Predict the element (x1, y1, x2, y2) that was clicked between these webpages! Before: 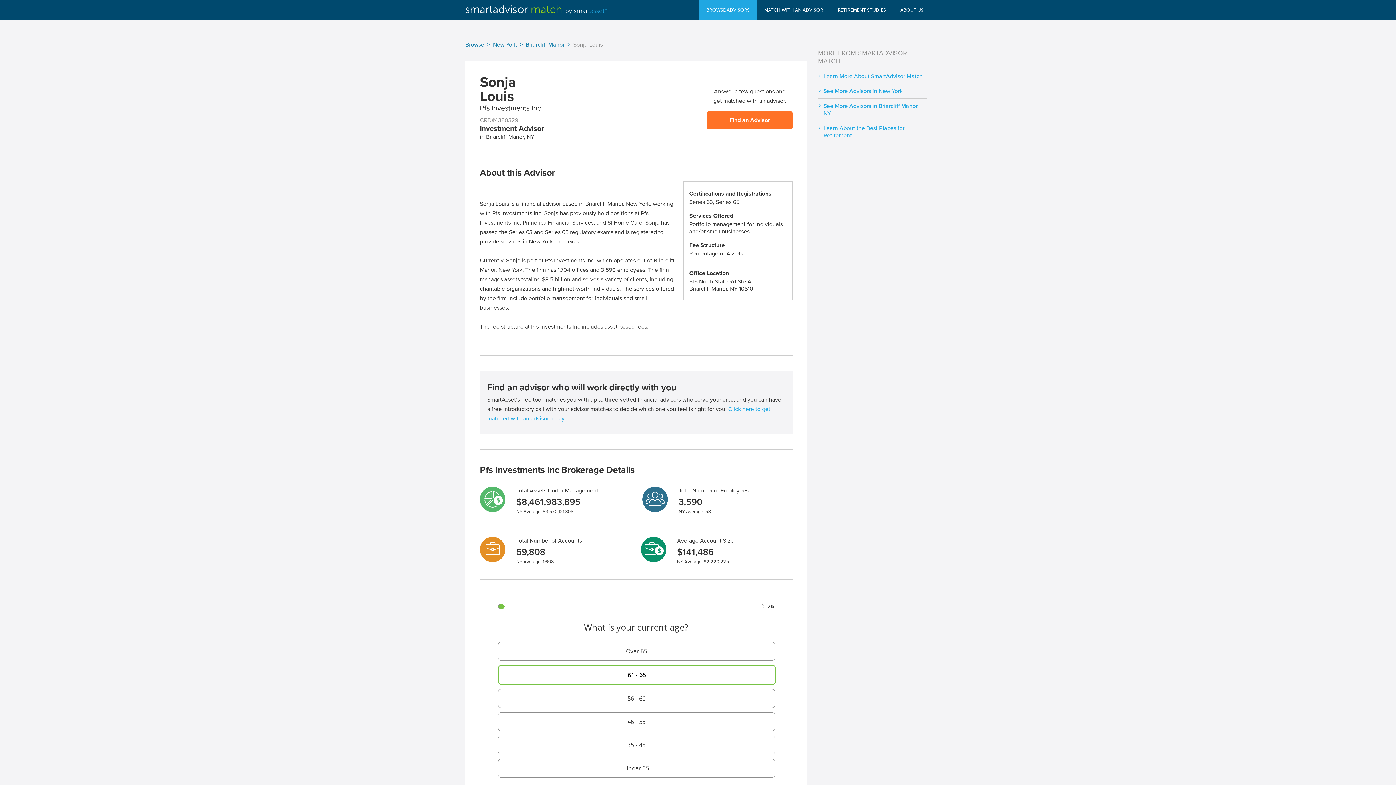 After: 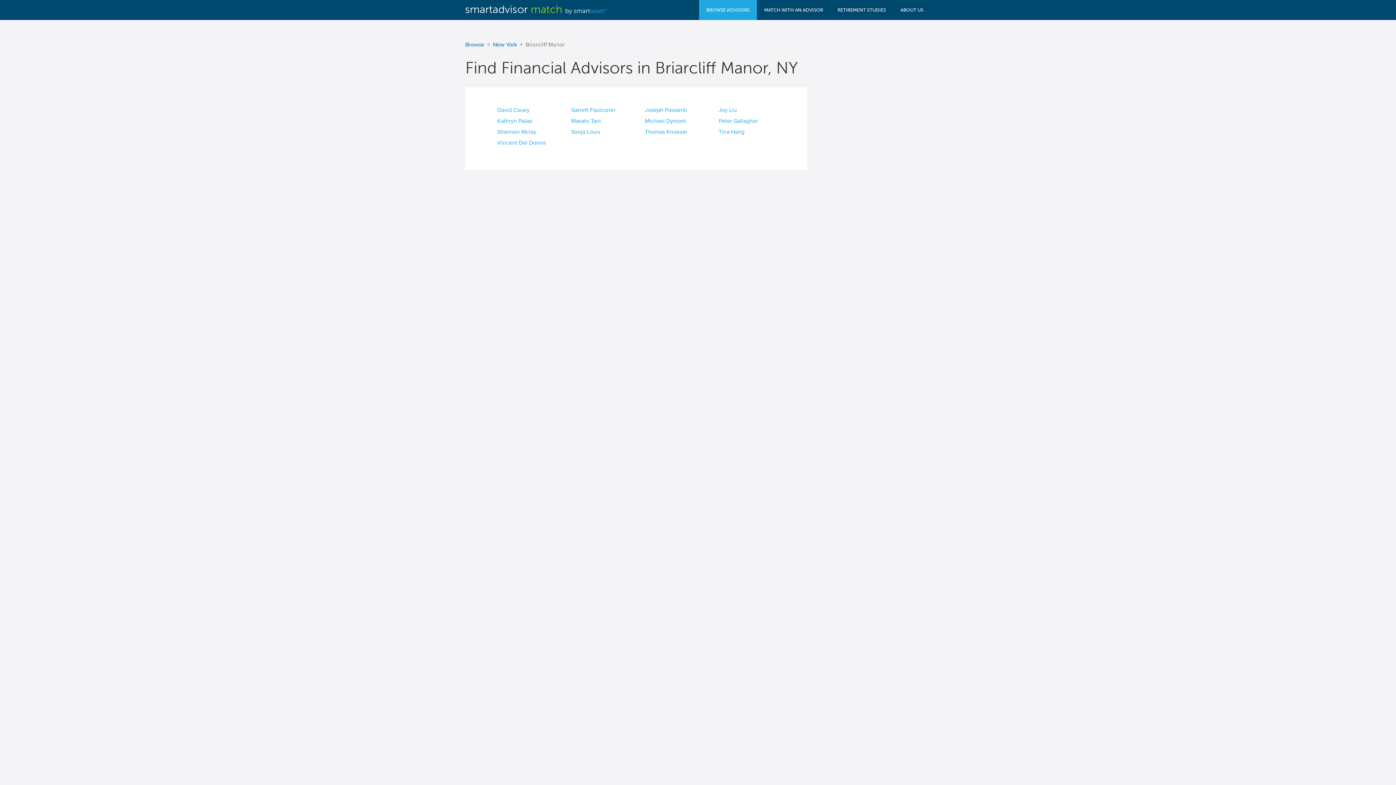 Action: bbox: (525, 41, 570, 48) label: Briarcliff Manor